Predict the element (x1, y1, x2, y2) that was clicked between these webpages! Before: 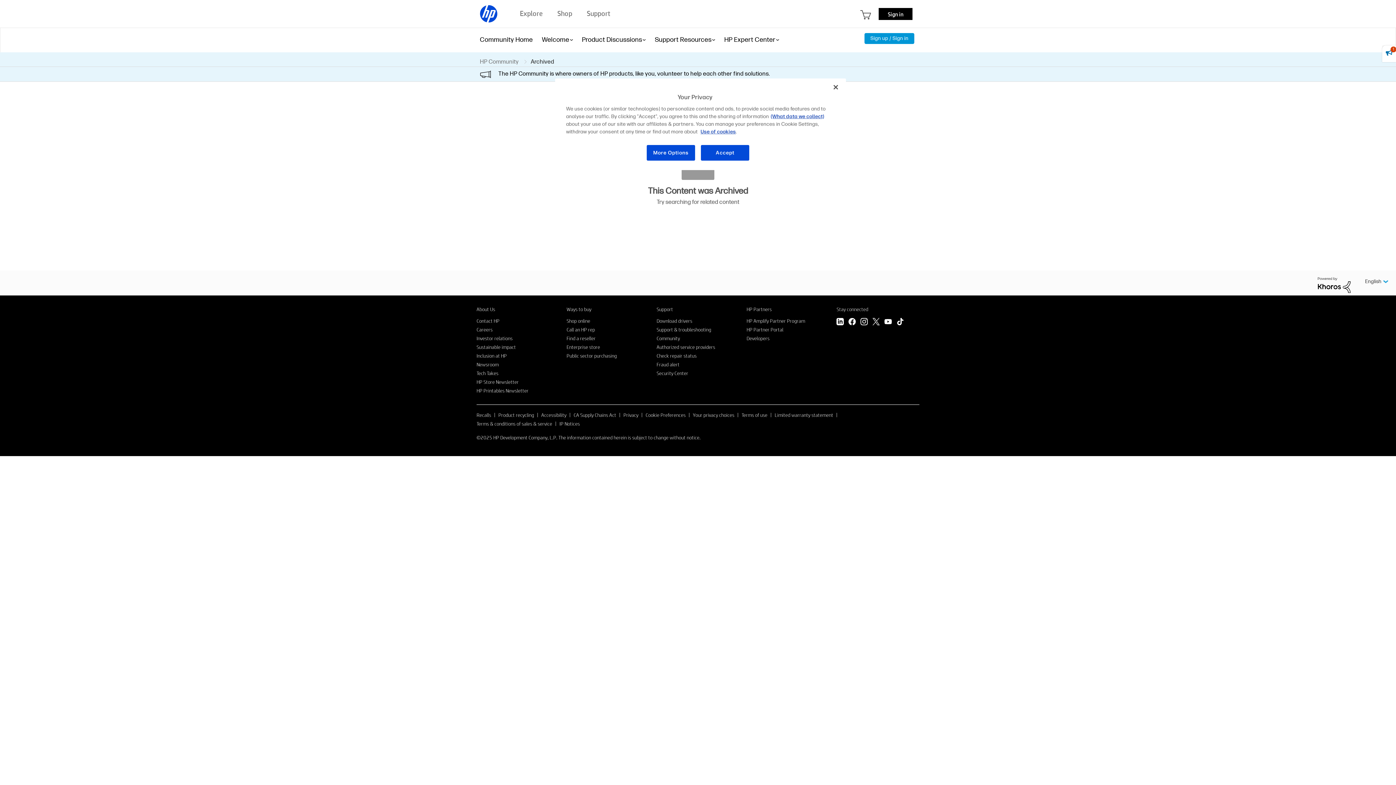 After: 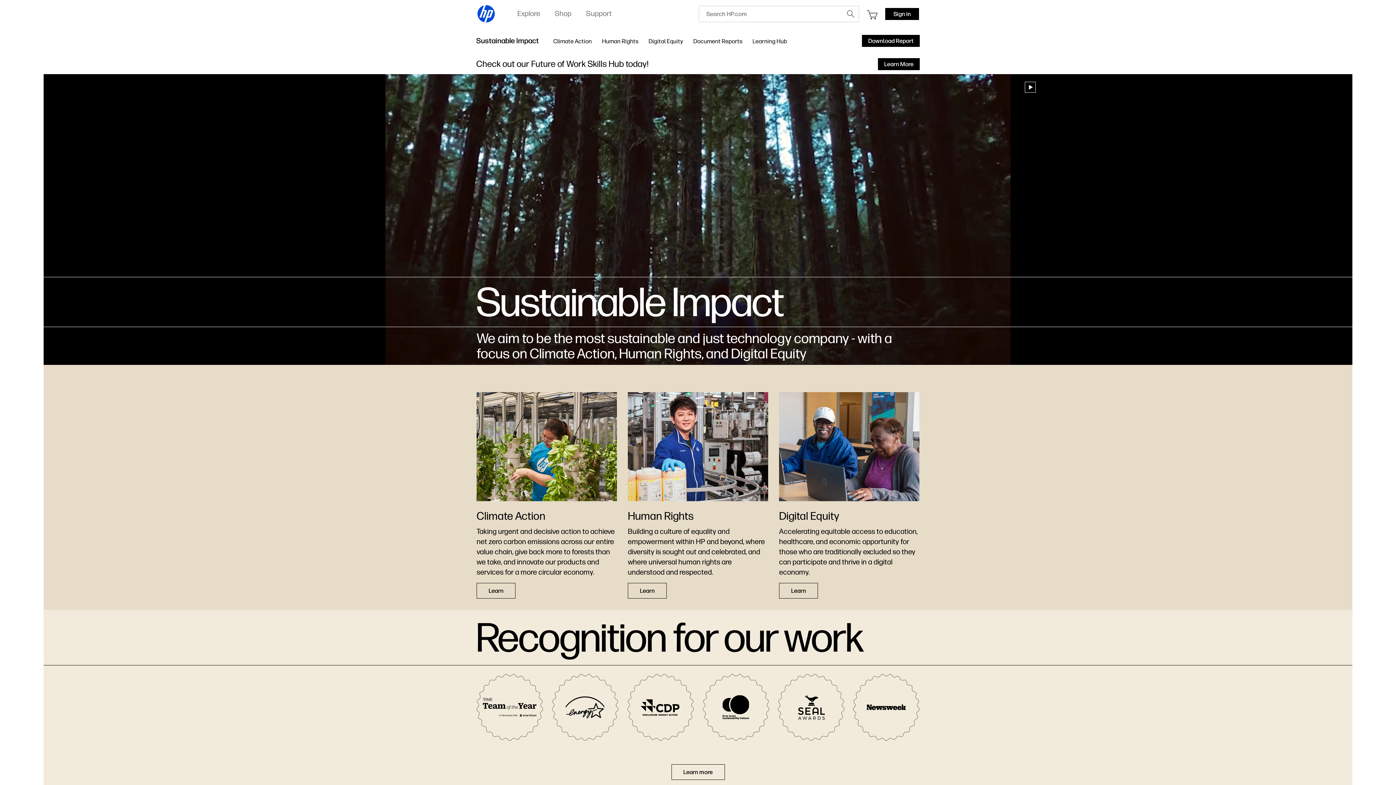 Action: bbox: (476, 343, 516, 350) label: Sustainable impact